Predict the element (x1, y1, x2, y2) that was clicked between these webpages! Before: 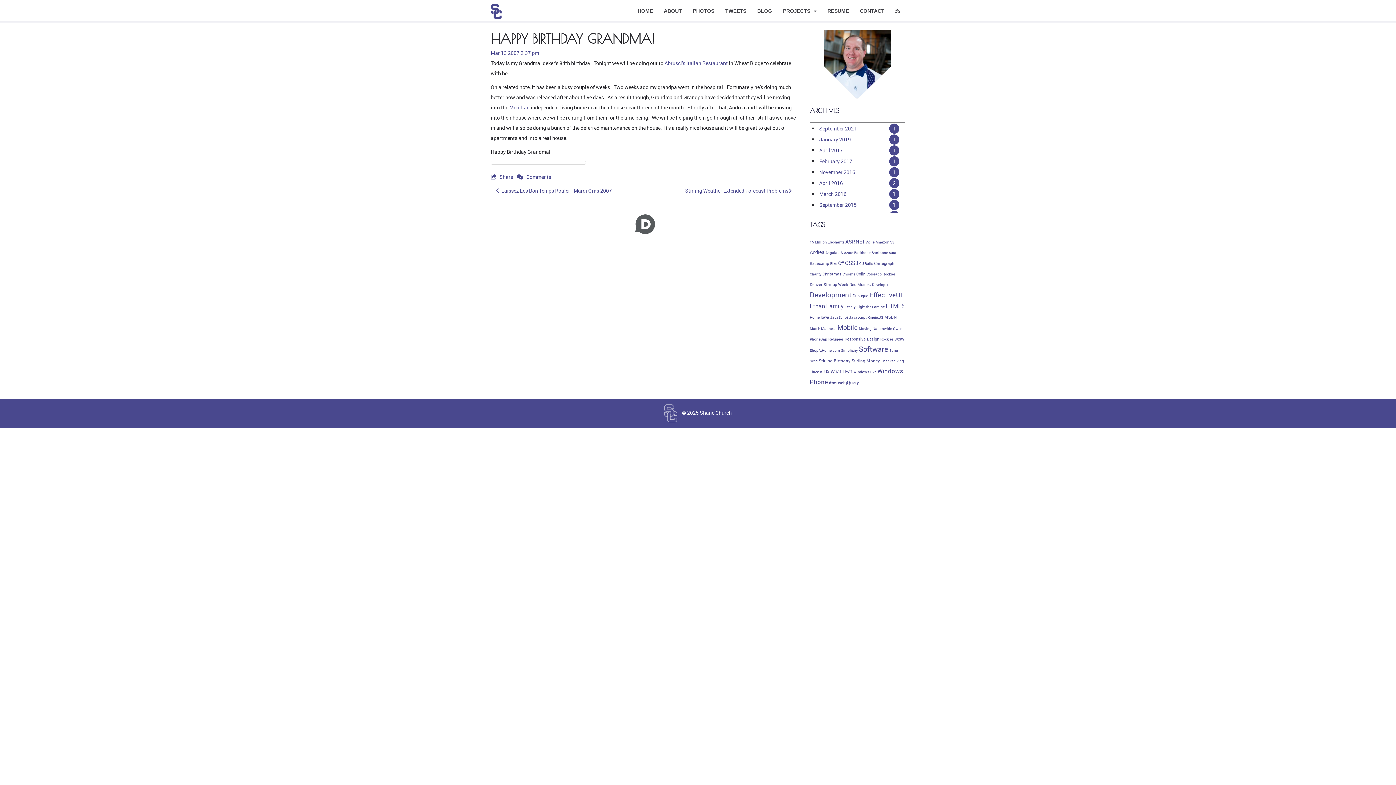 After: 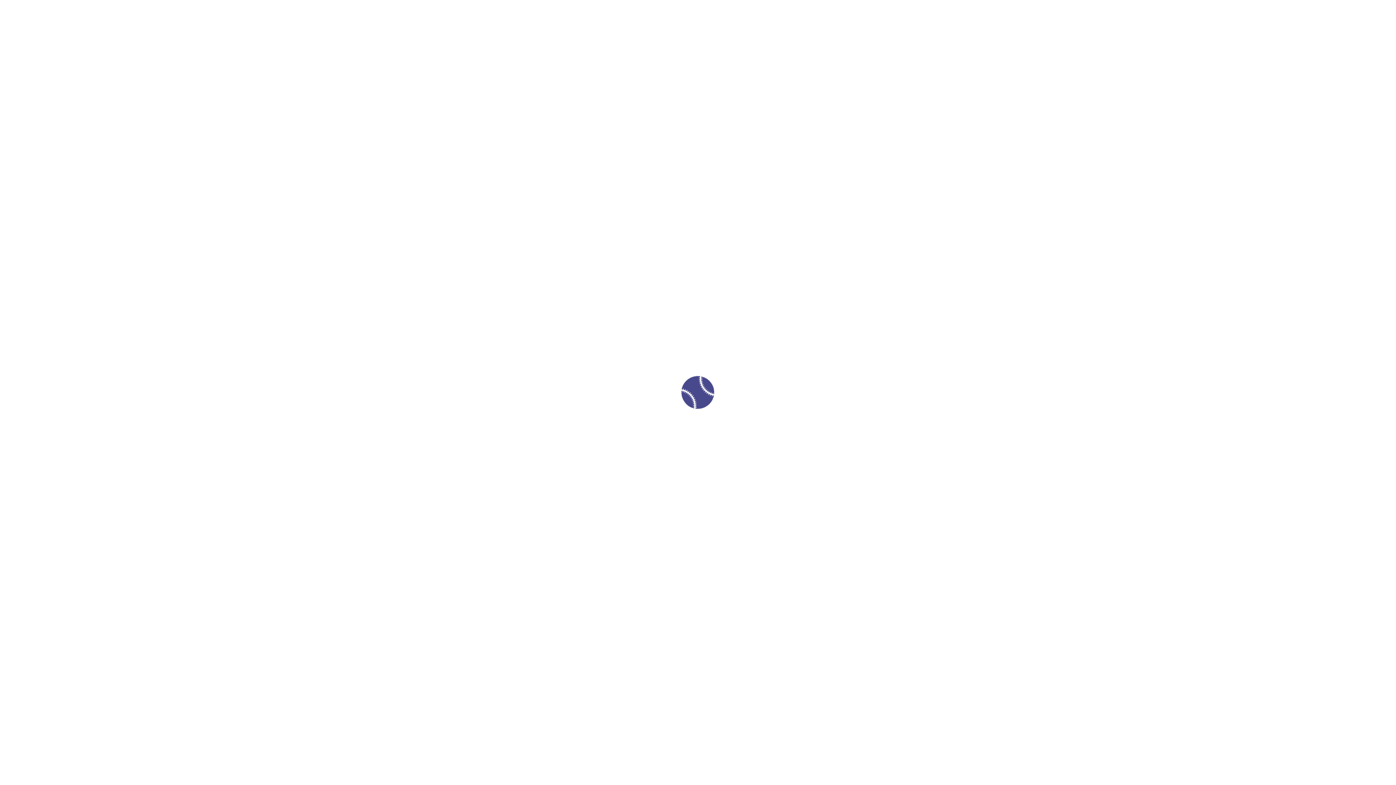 Action: label: Simplicity bbox: (841, 348, 858, 353)